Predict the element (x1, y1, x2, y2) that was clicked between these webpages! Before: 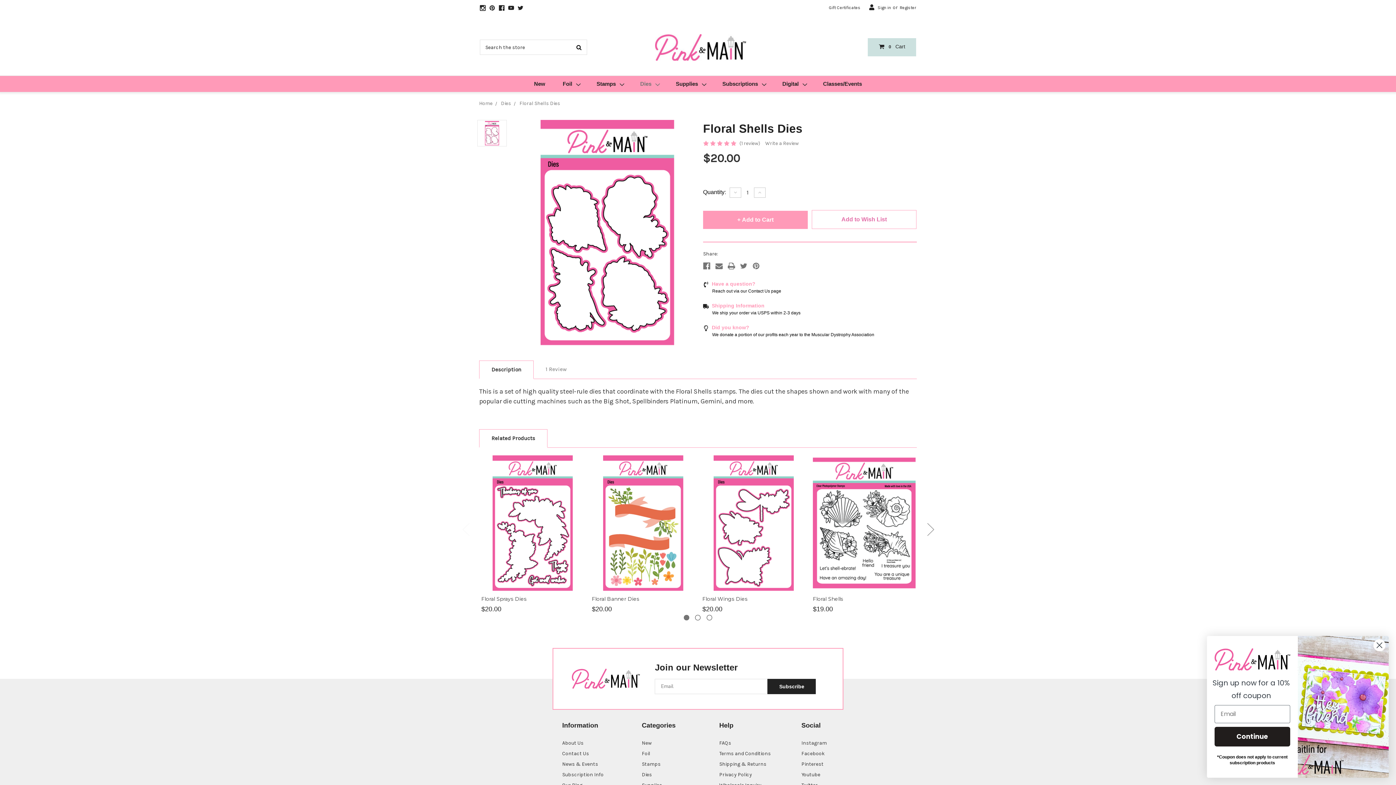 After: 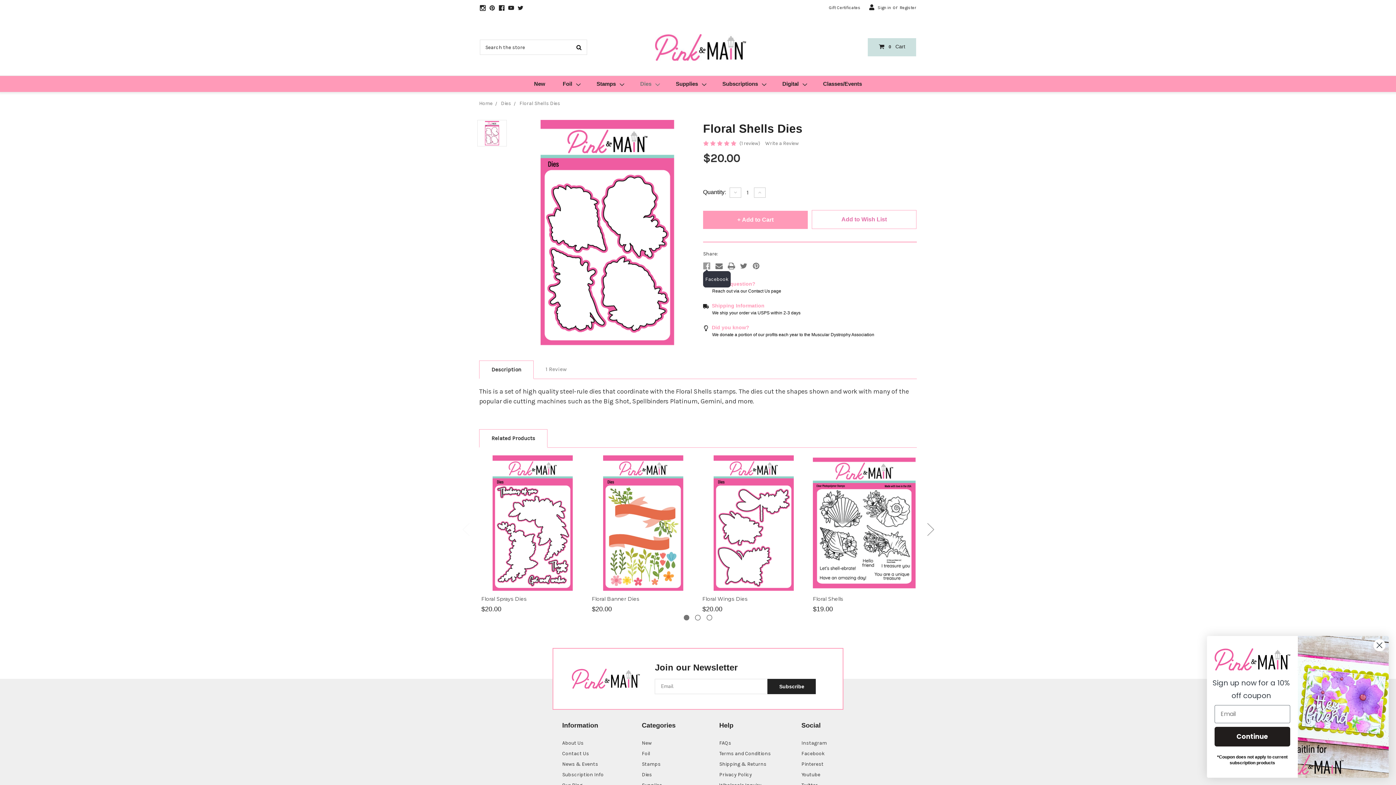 Action: bbox: (703, 261, 710, 271)